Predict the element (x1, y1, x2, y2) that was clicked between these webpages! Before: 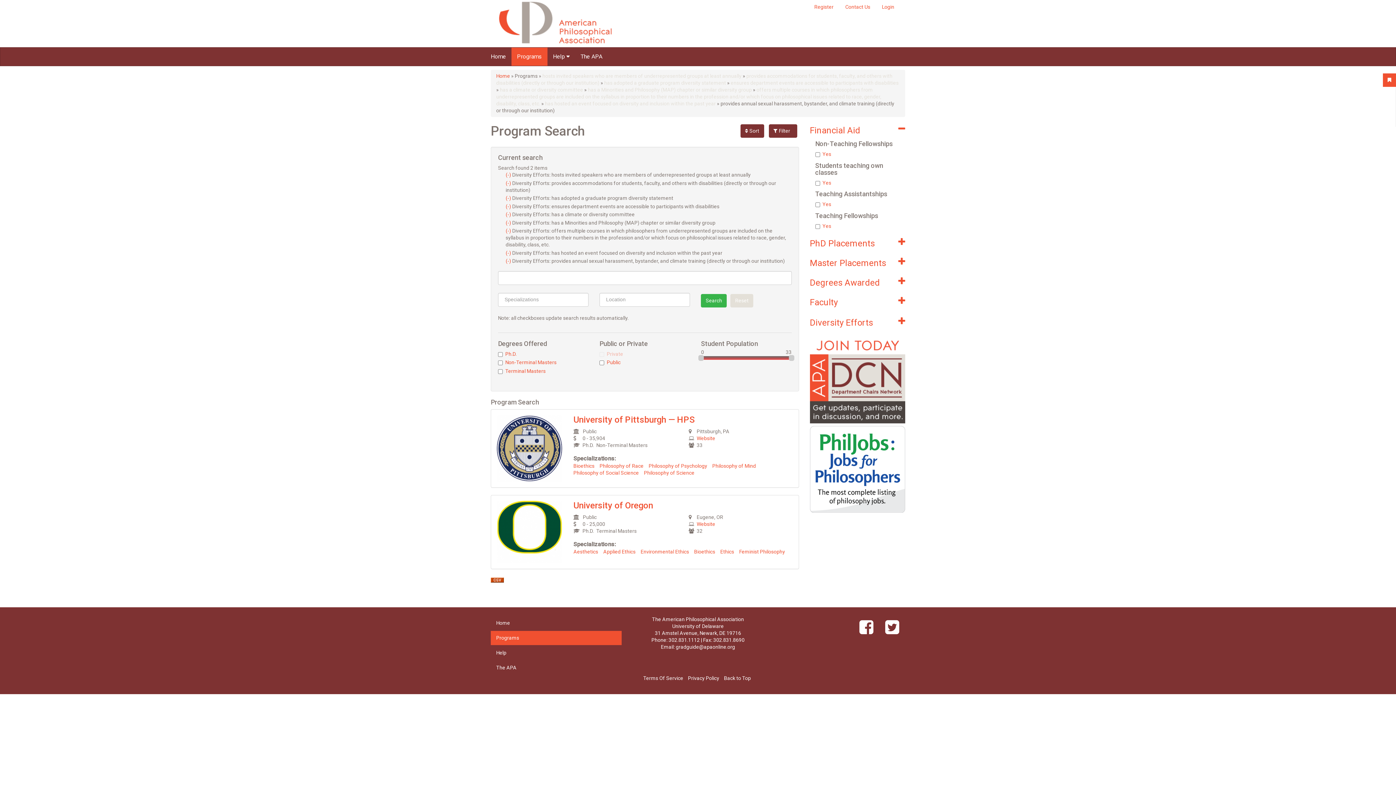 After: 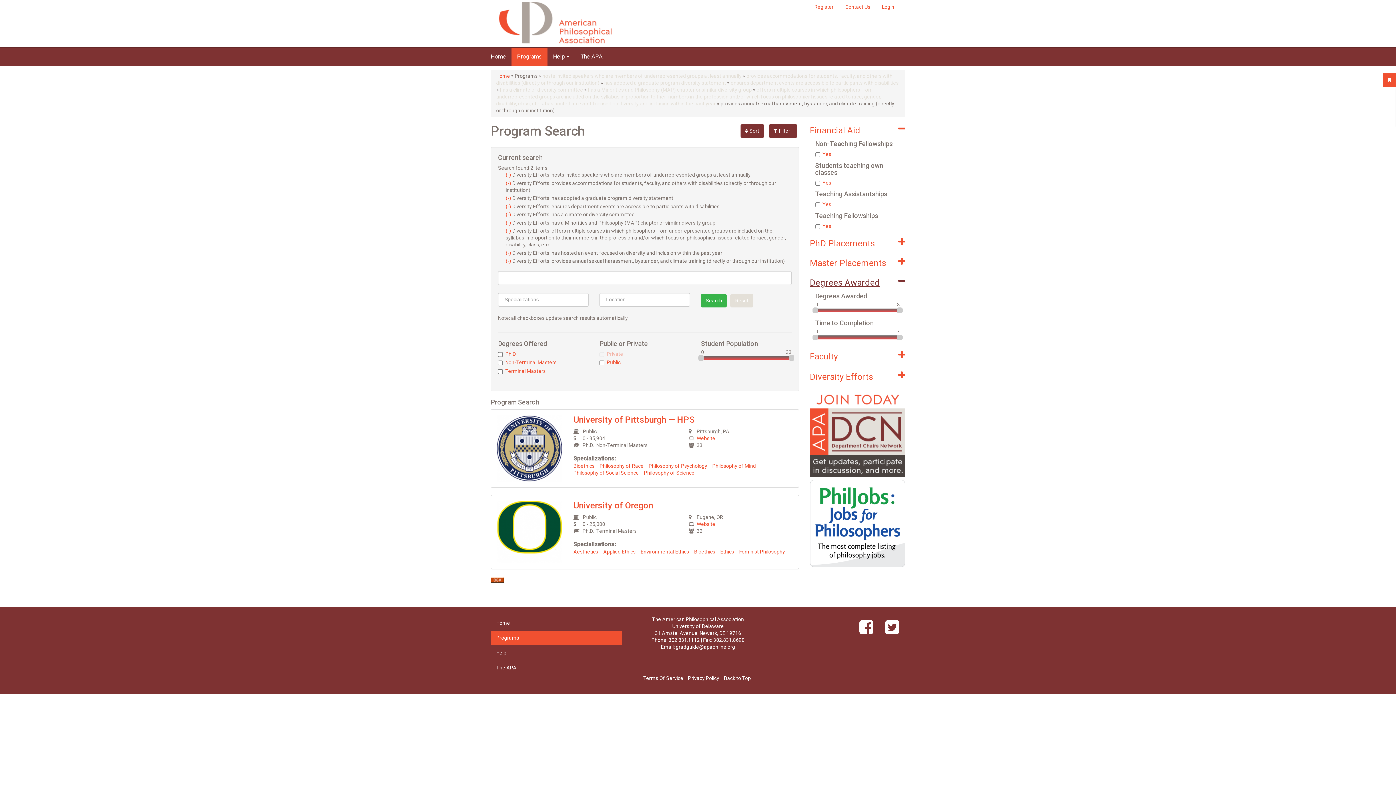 Action: label: Degrees Awarded bbox: (810, 276, 905, 289)